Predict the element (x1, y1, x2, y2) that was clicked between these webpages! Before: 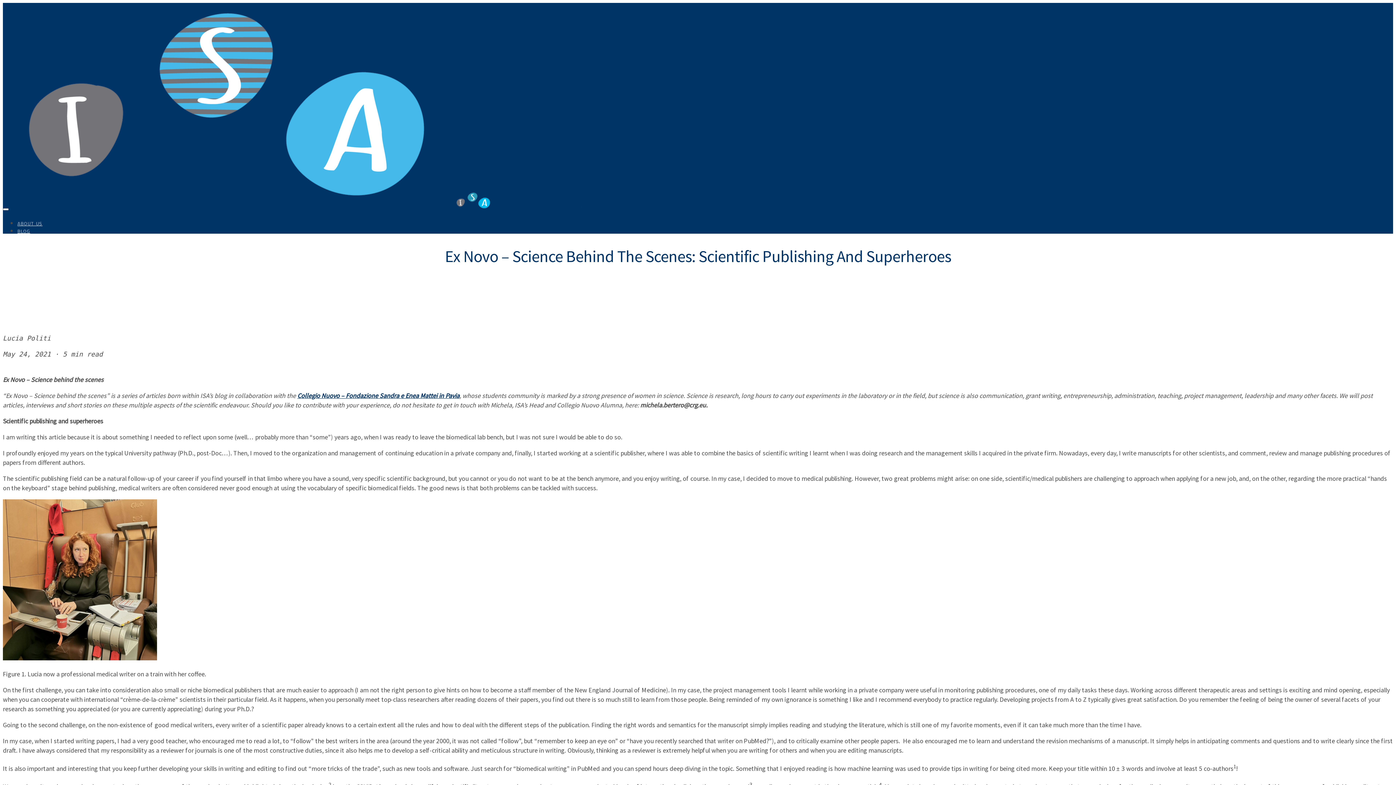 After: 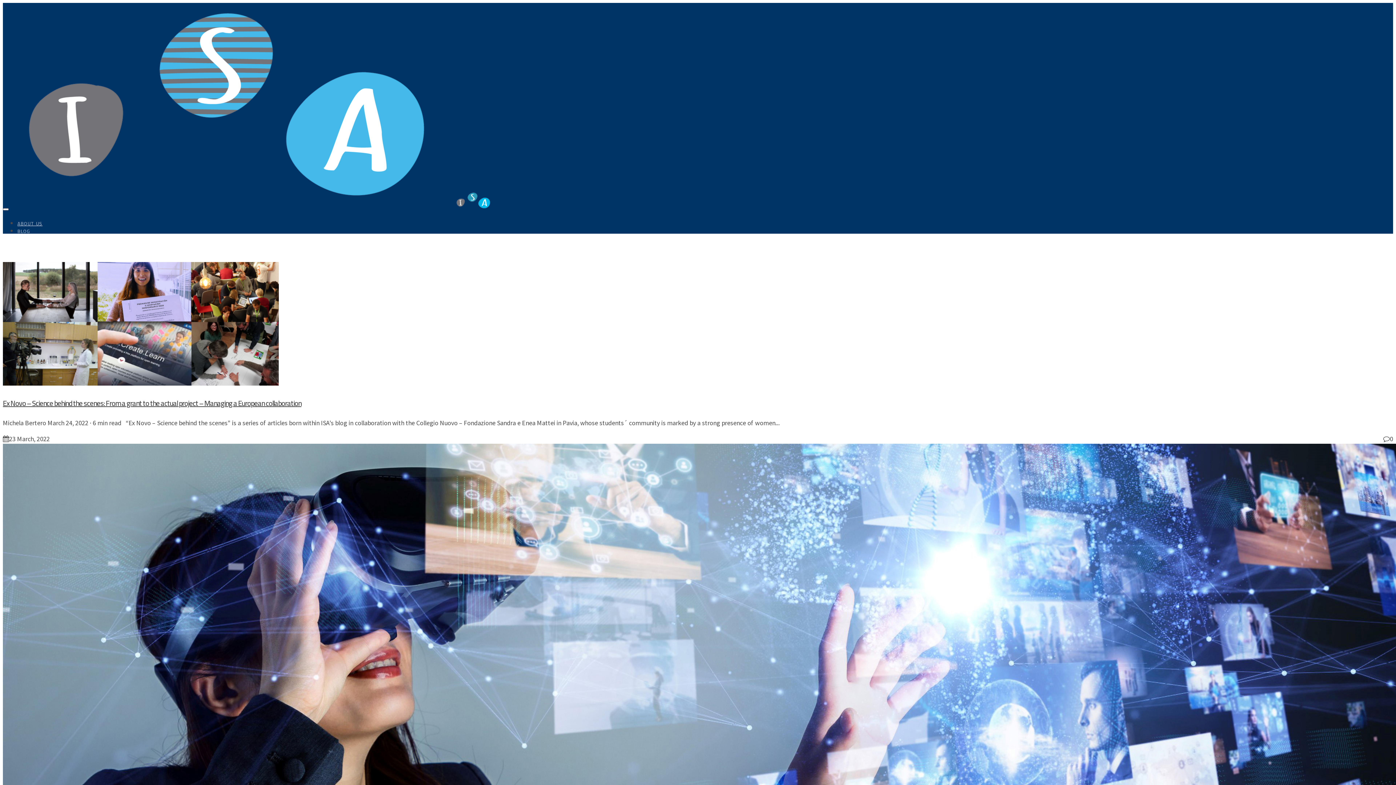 Action: bbox: (17, 229, 1393, 233) label: BLOG